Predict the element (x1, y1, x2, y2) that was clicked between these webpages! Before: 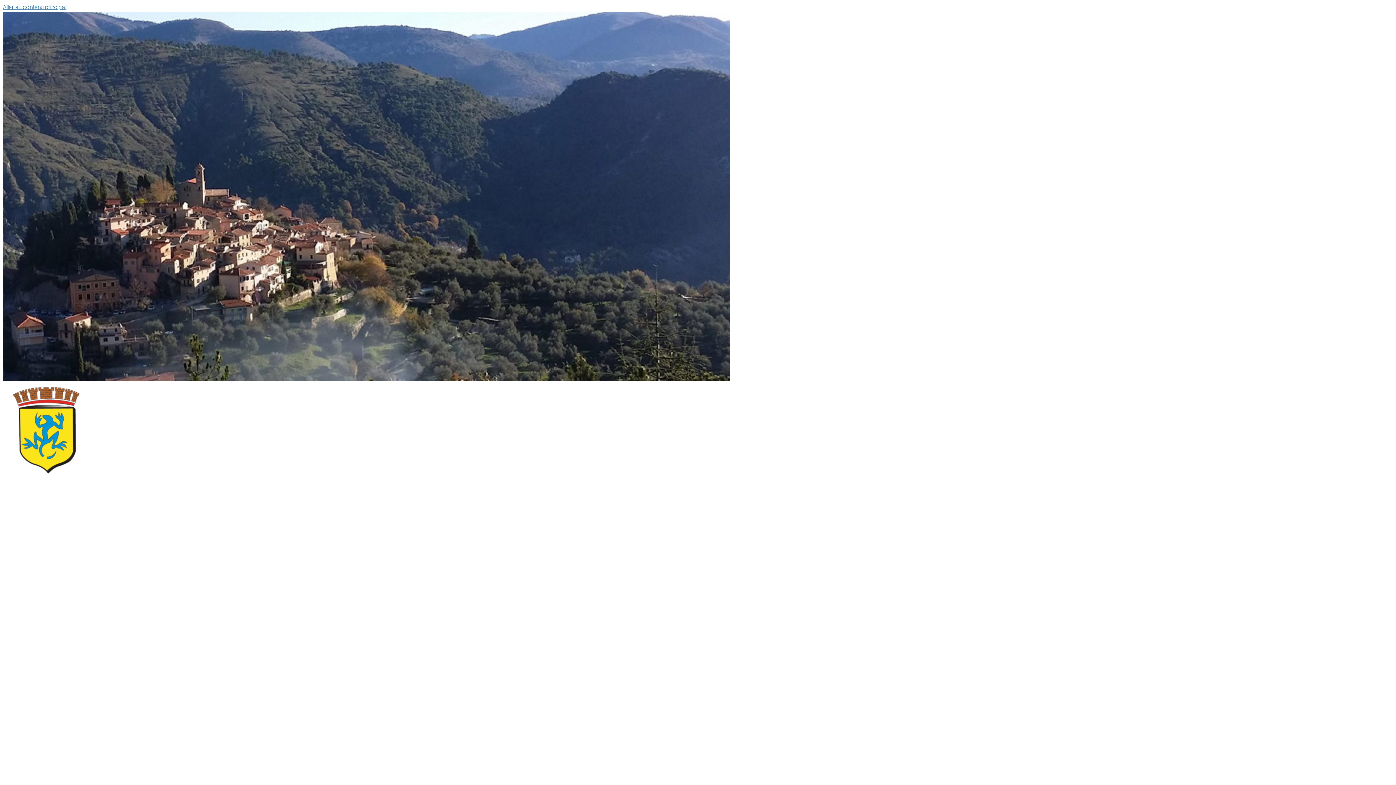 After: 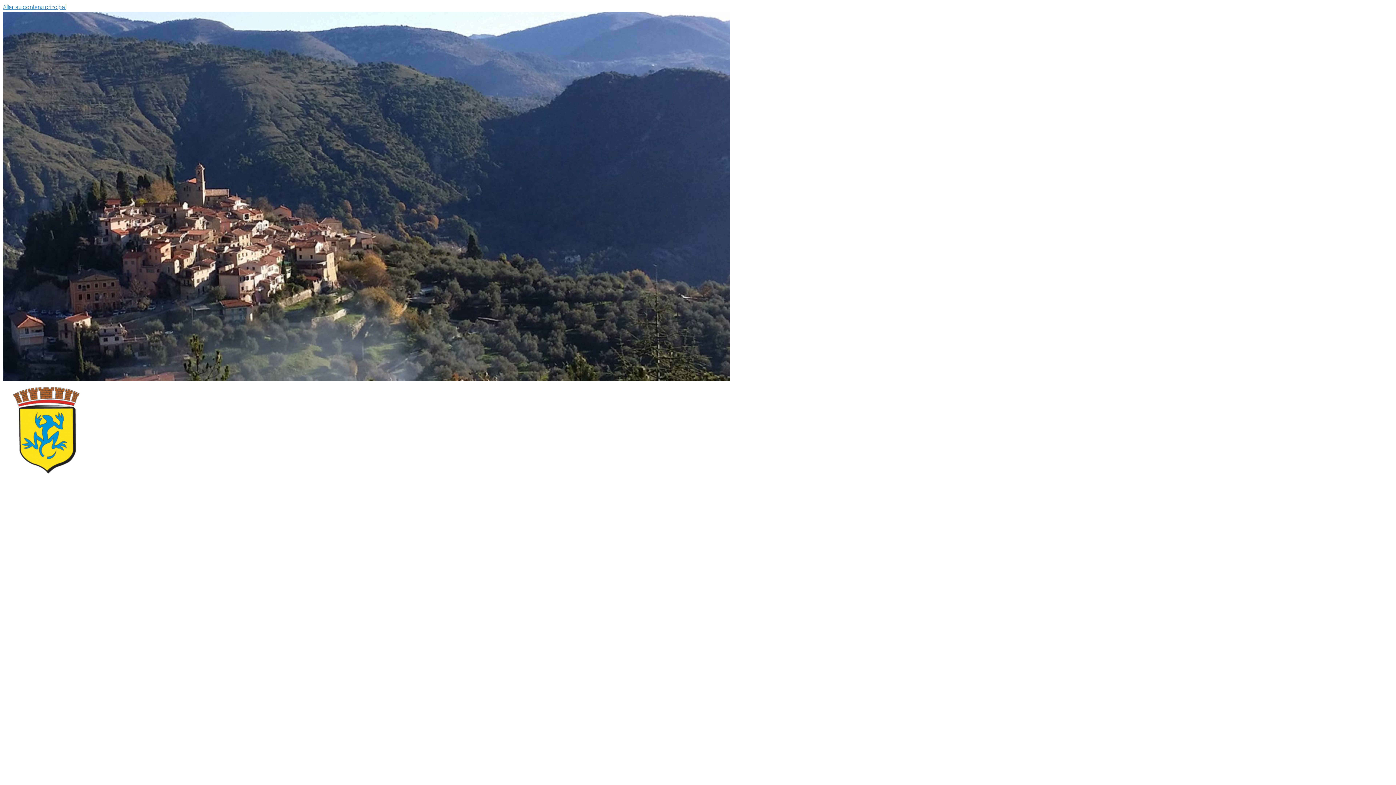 Action: bbox: (2, 561, 259, 643) label: Coaraze